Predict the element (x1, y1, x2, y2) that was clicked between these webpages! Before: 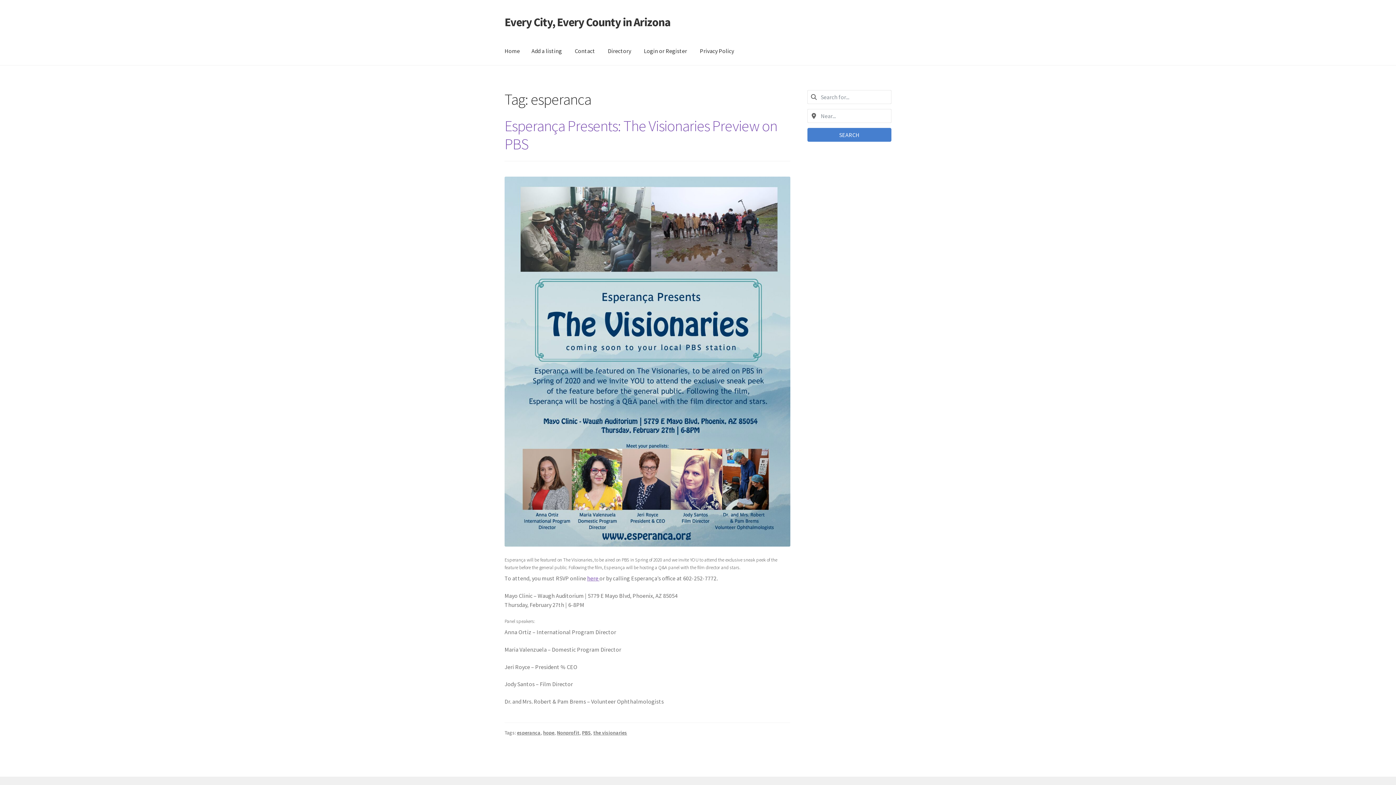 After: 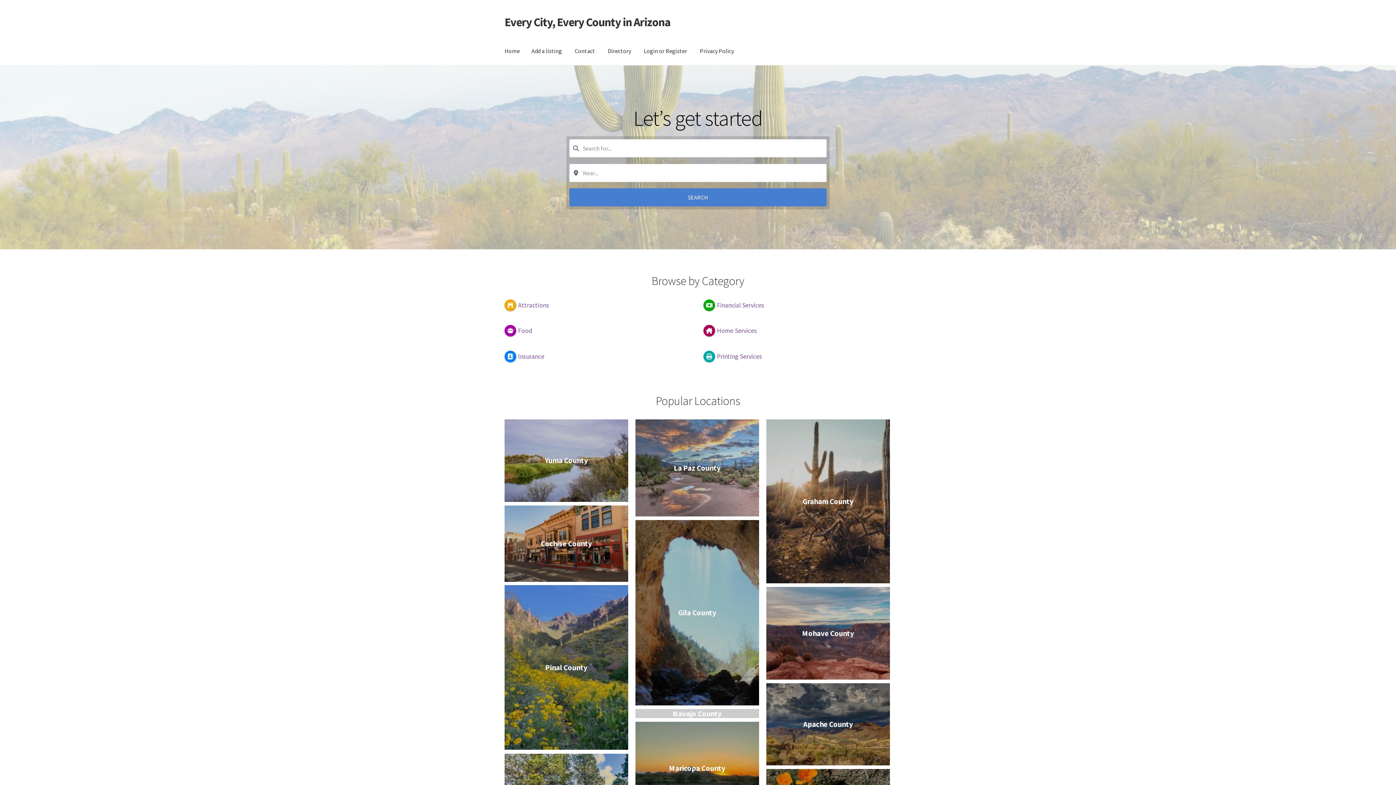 Action: bbox: (498, 37, 525, 65) label: Home